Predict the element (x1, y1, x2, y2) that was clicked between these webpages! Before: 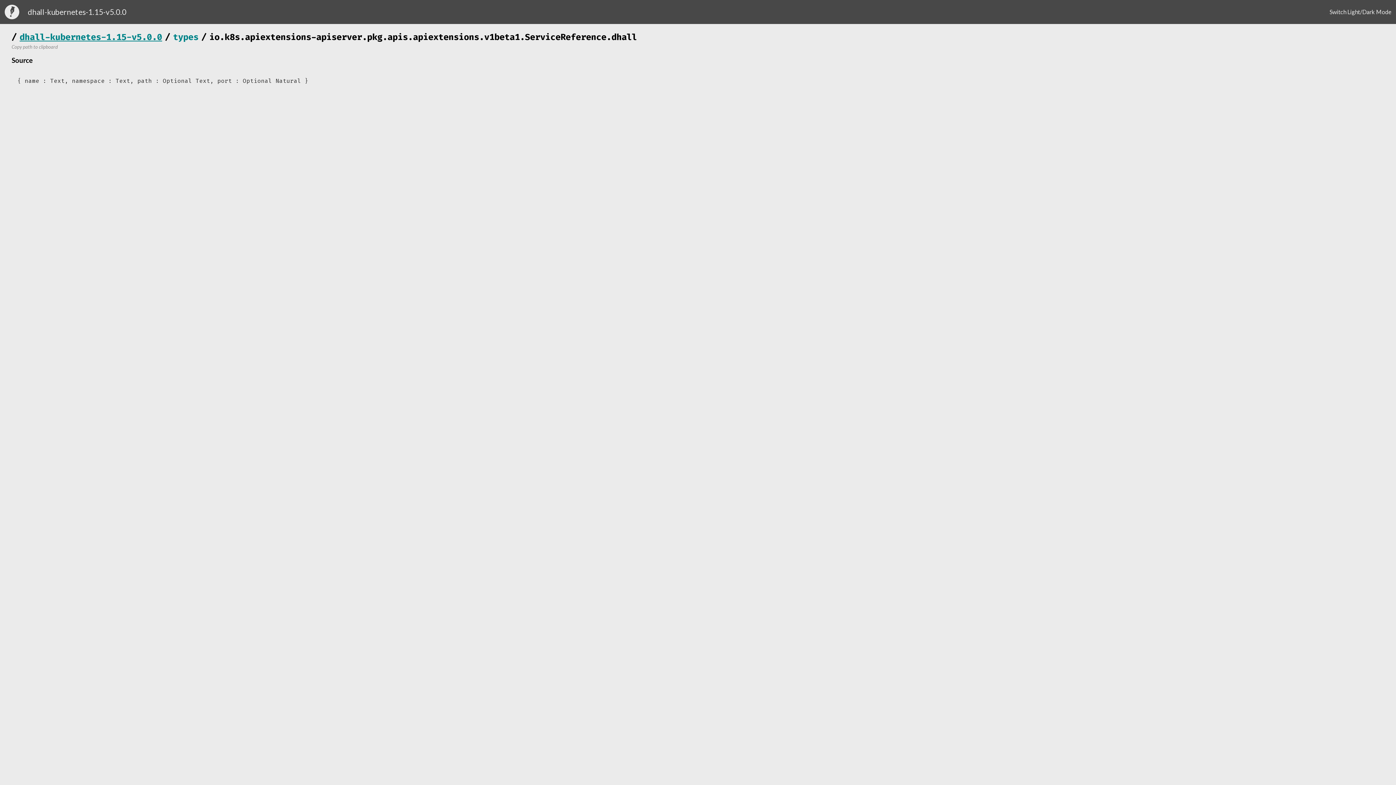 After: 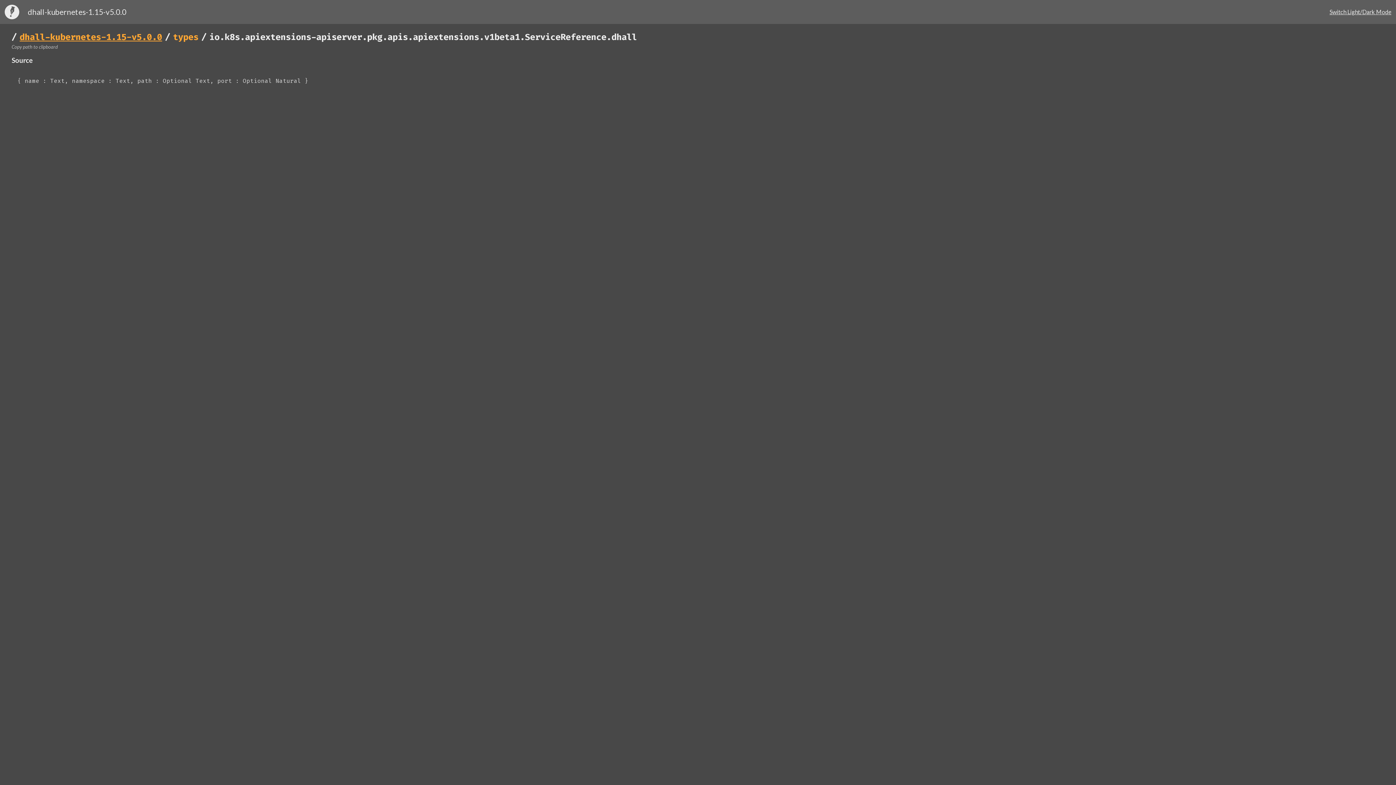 Action: label: Switch Light/Dark Mode bbox: (1329, 8, 1391, 15)